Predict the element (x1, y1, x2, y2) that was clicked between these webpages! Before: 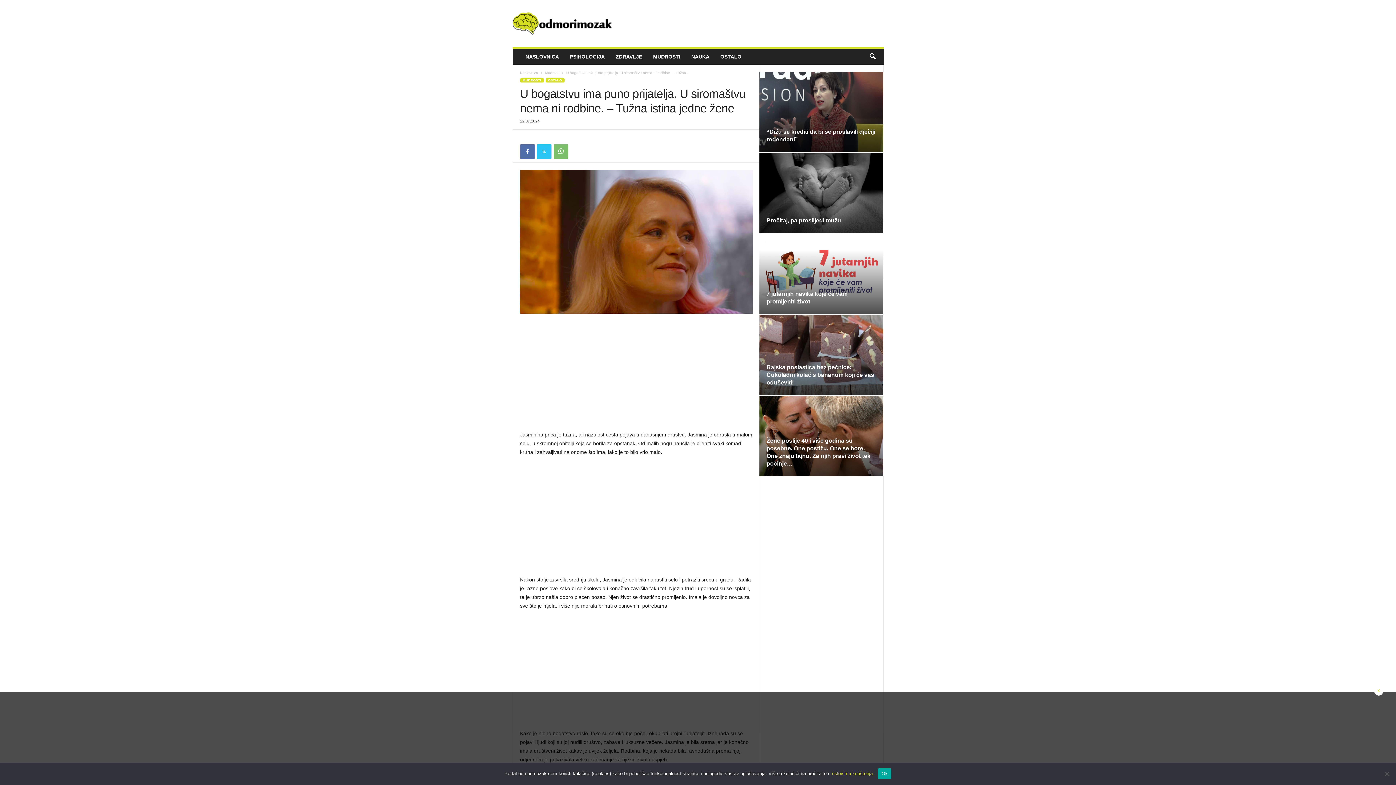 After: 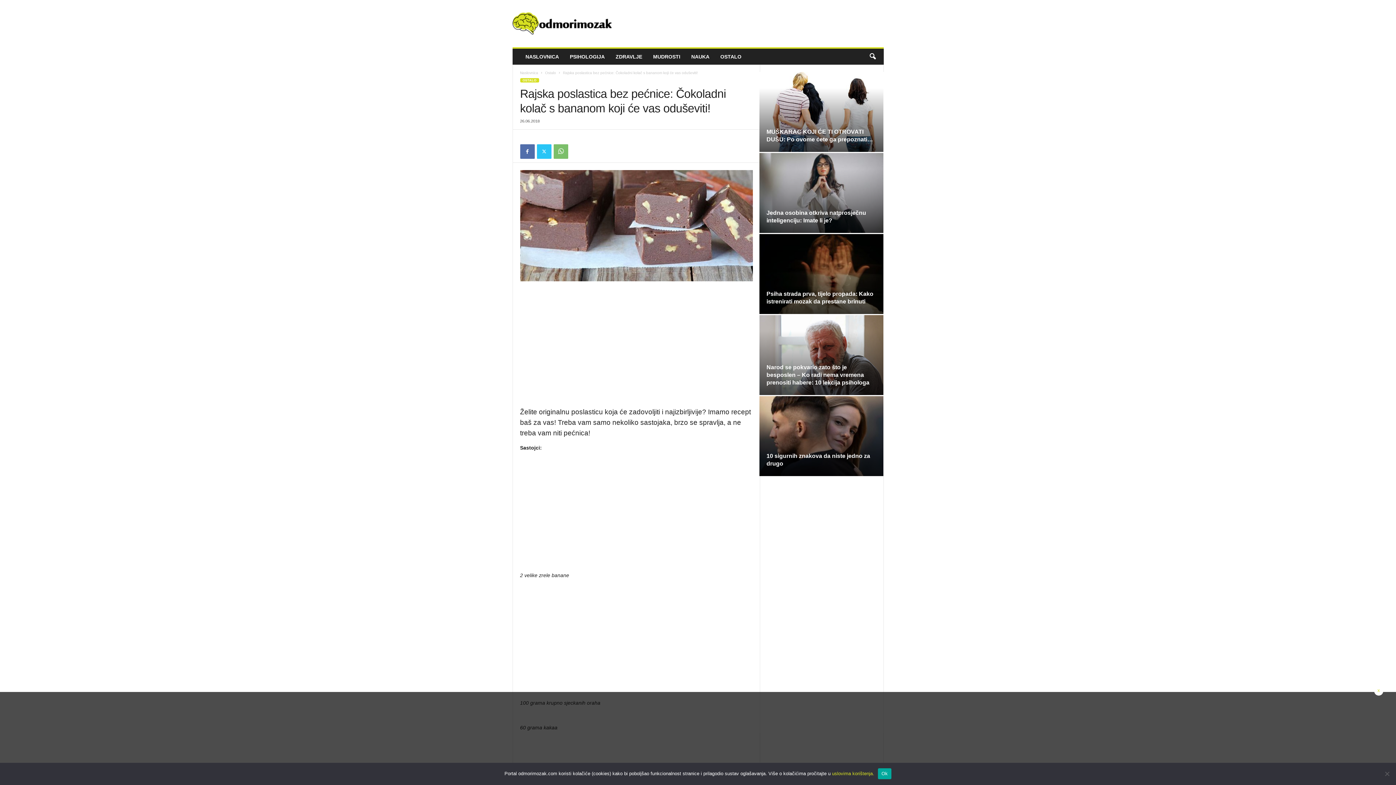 Action: bbox: (759, 315, 883, 395)